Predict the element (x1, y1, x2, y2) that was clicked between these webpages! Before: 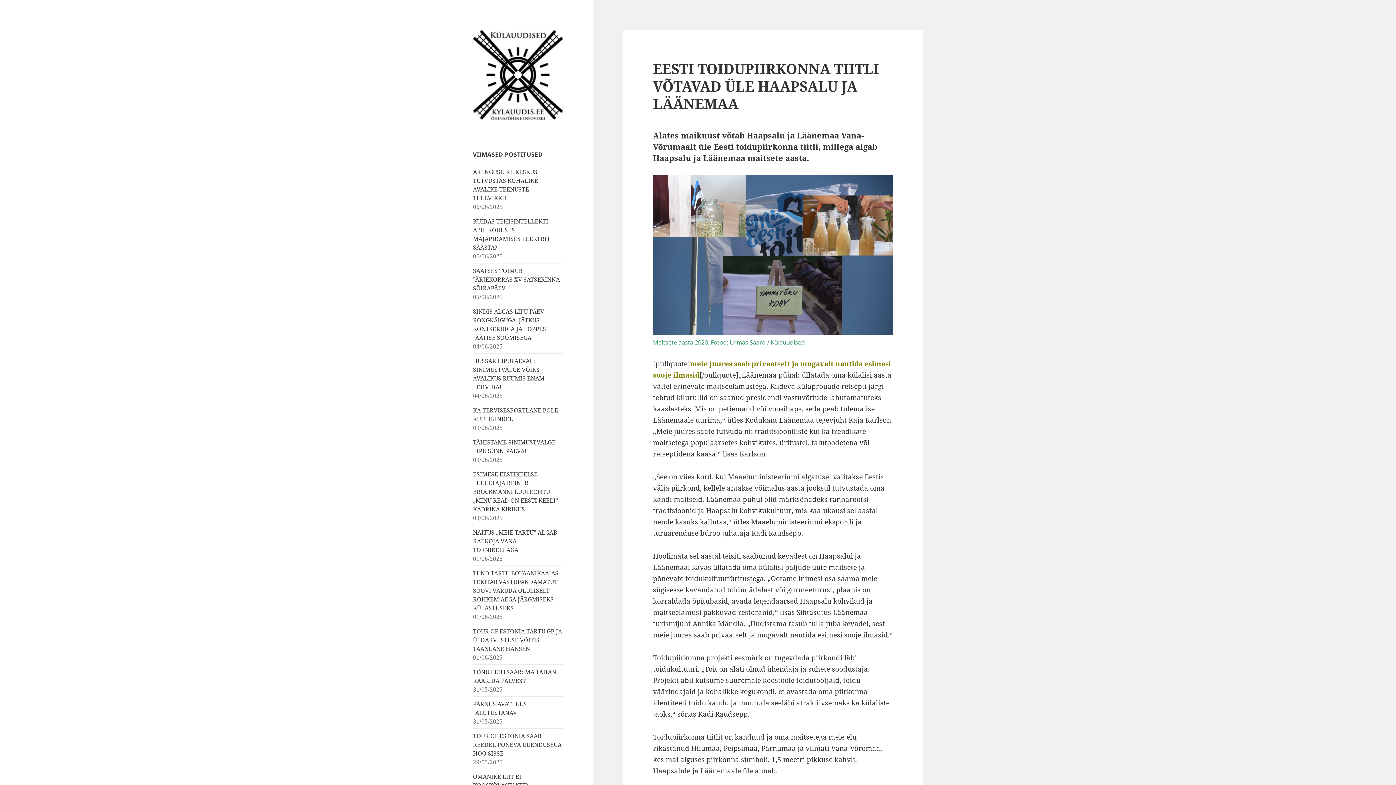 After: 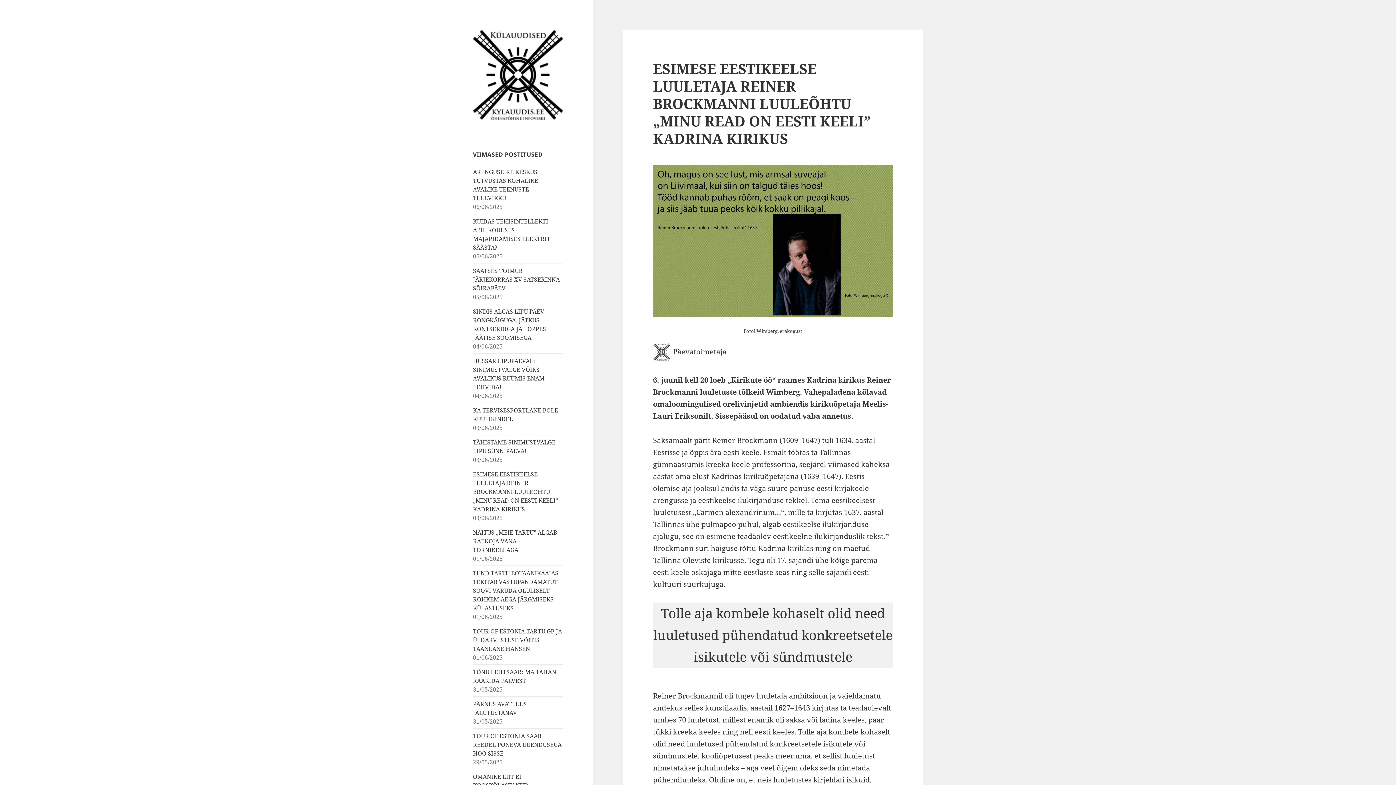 Action: label: ESIMESE EESTIKEELSE LUULETAJA REINER BROCKMANNI LUULEÕHTU „MINU READ ON EESTI KEELI” KADRINA KIRIKUS bbox: (473, 470, 558, 513)